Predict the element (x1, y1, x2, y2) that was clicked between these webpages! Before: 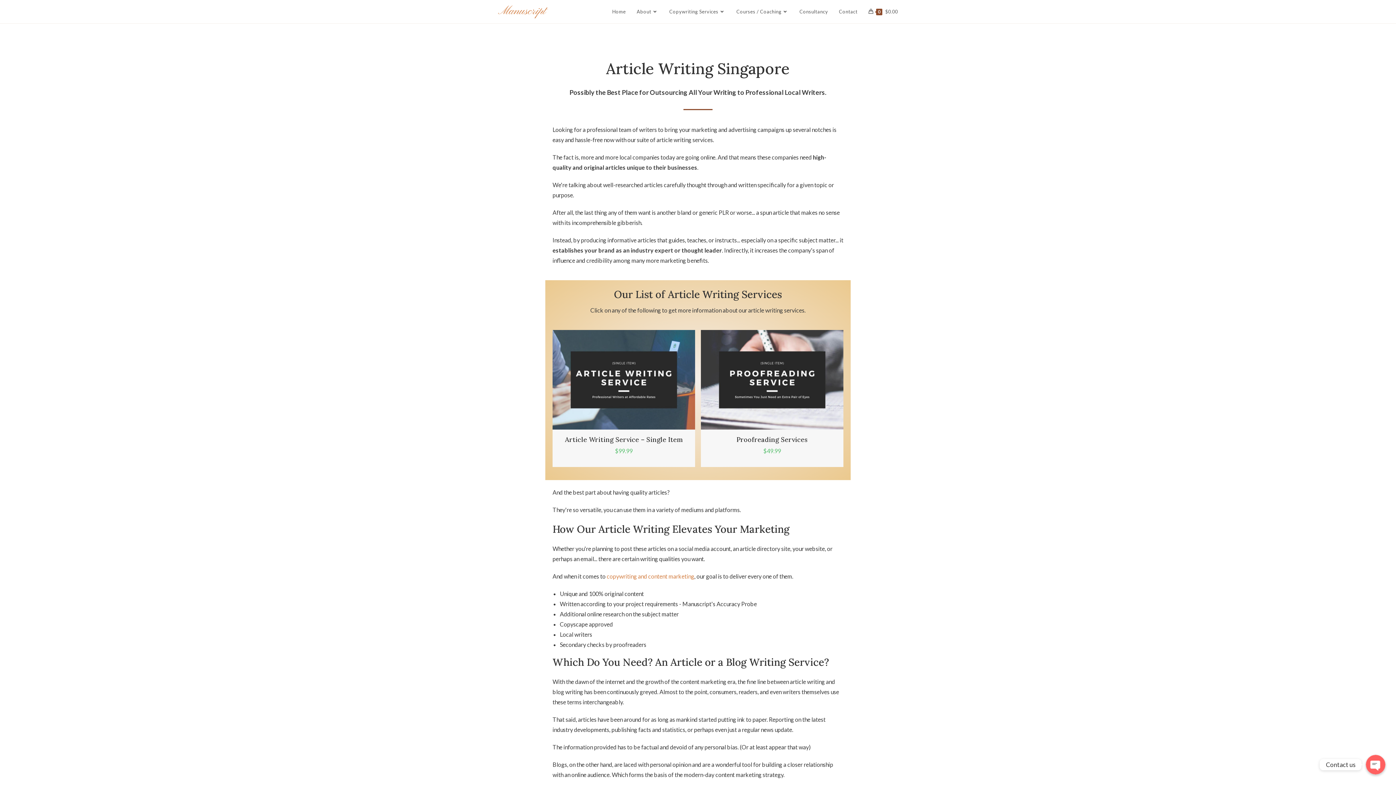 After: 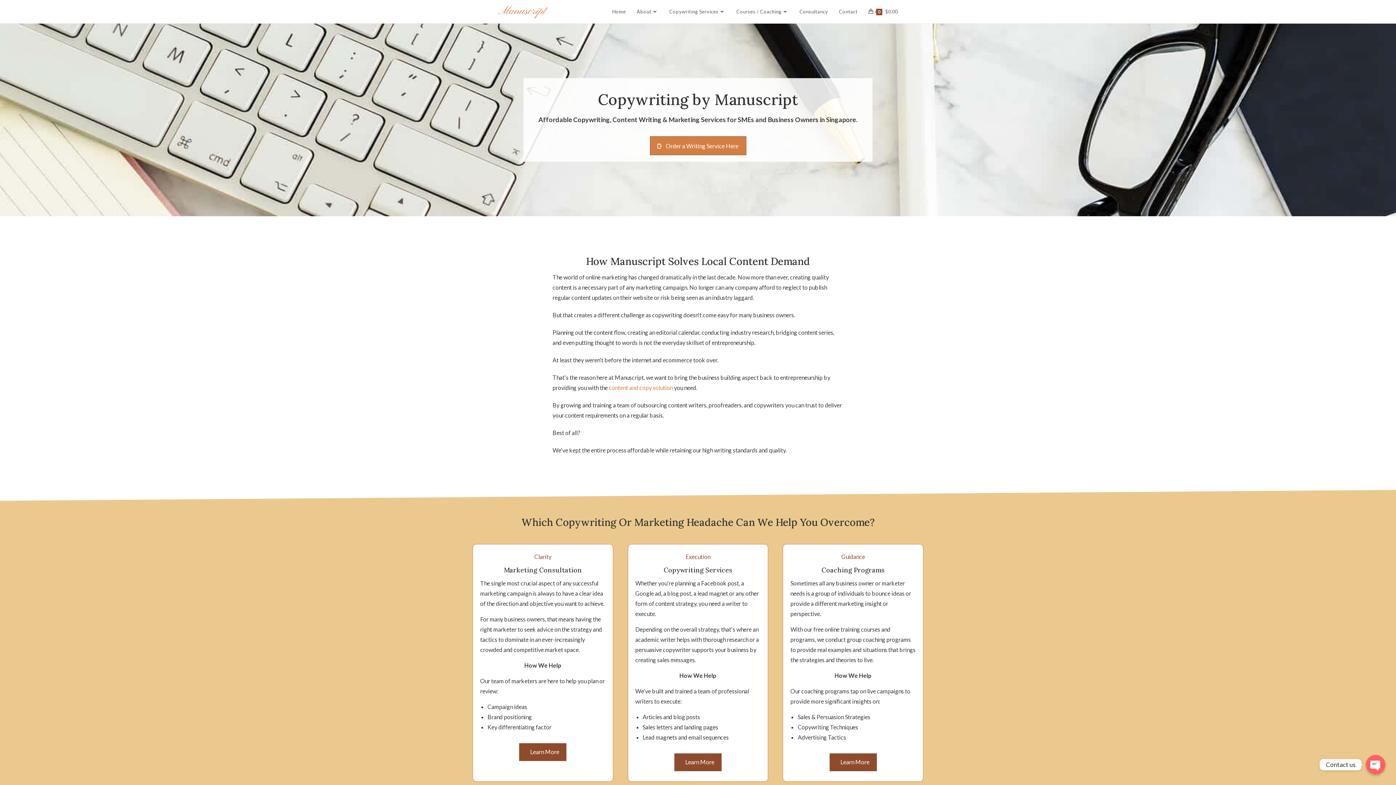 Action: bbox: (606, 0, 631, 23) label: Home